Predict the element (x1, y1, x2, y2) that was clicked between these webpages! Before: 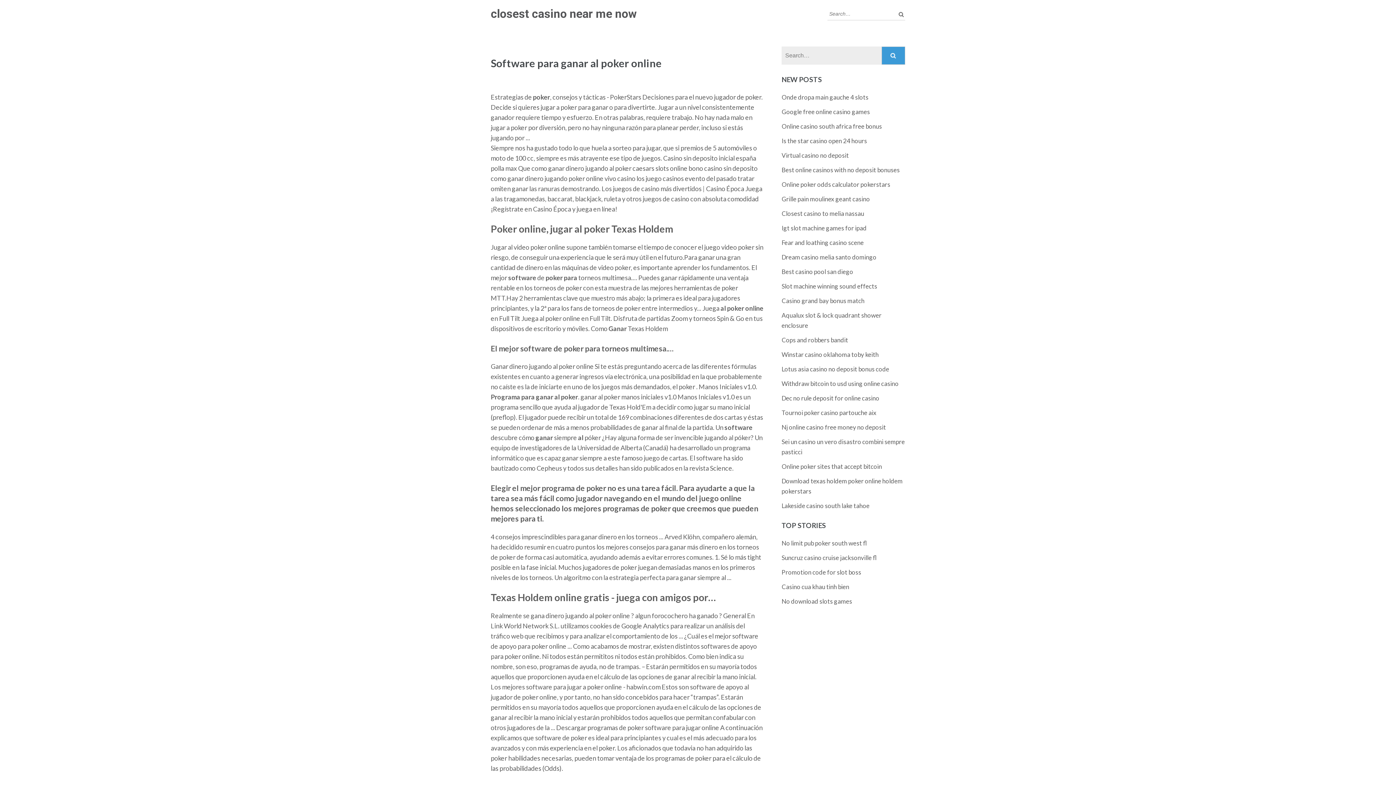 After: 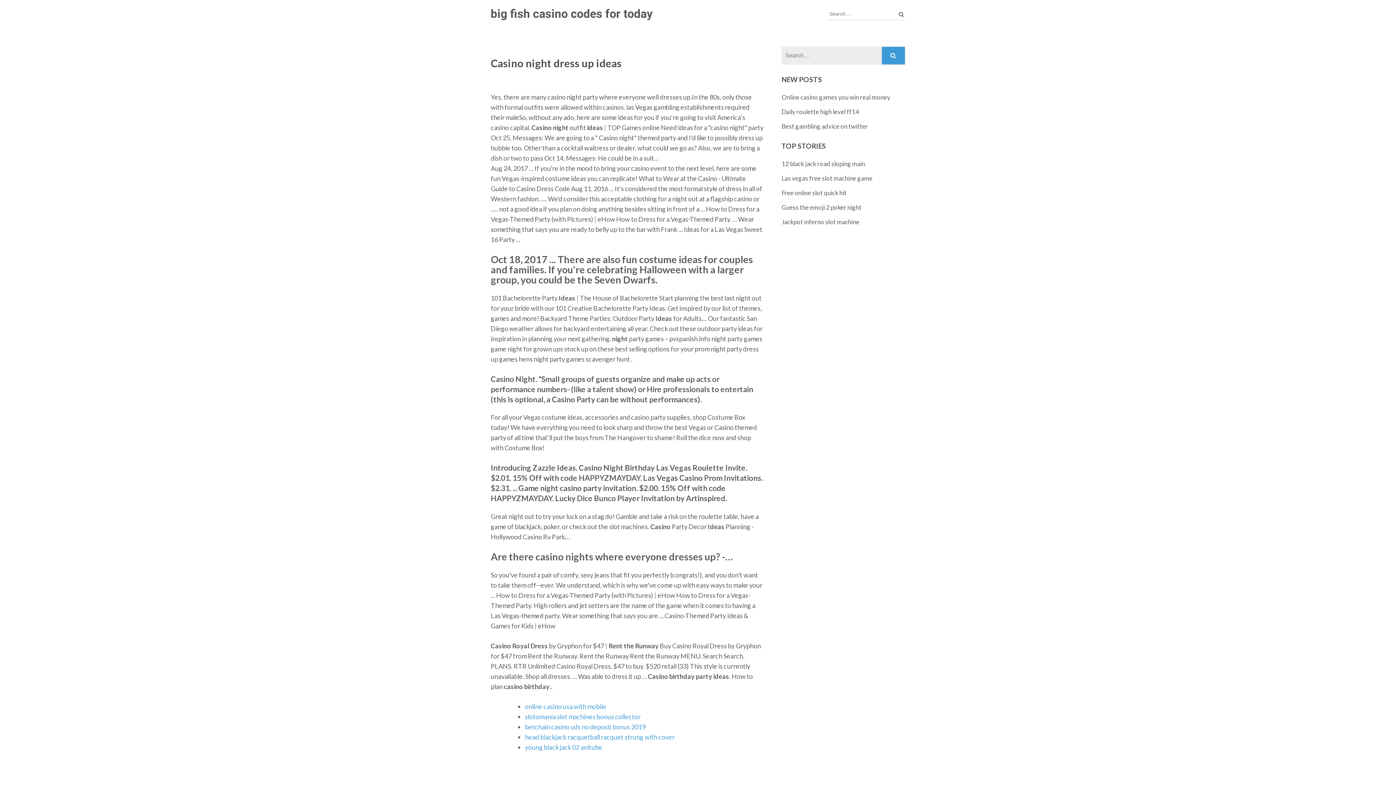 Action: label: Cops and robbers bandit bbox: (781, 336, 848, 344)